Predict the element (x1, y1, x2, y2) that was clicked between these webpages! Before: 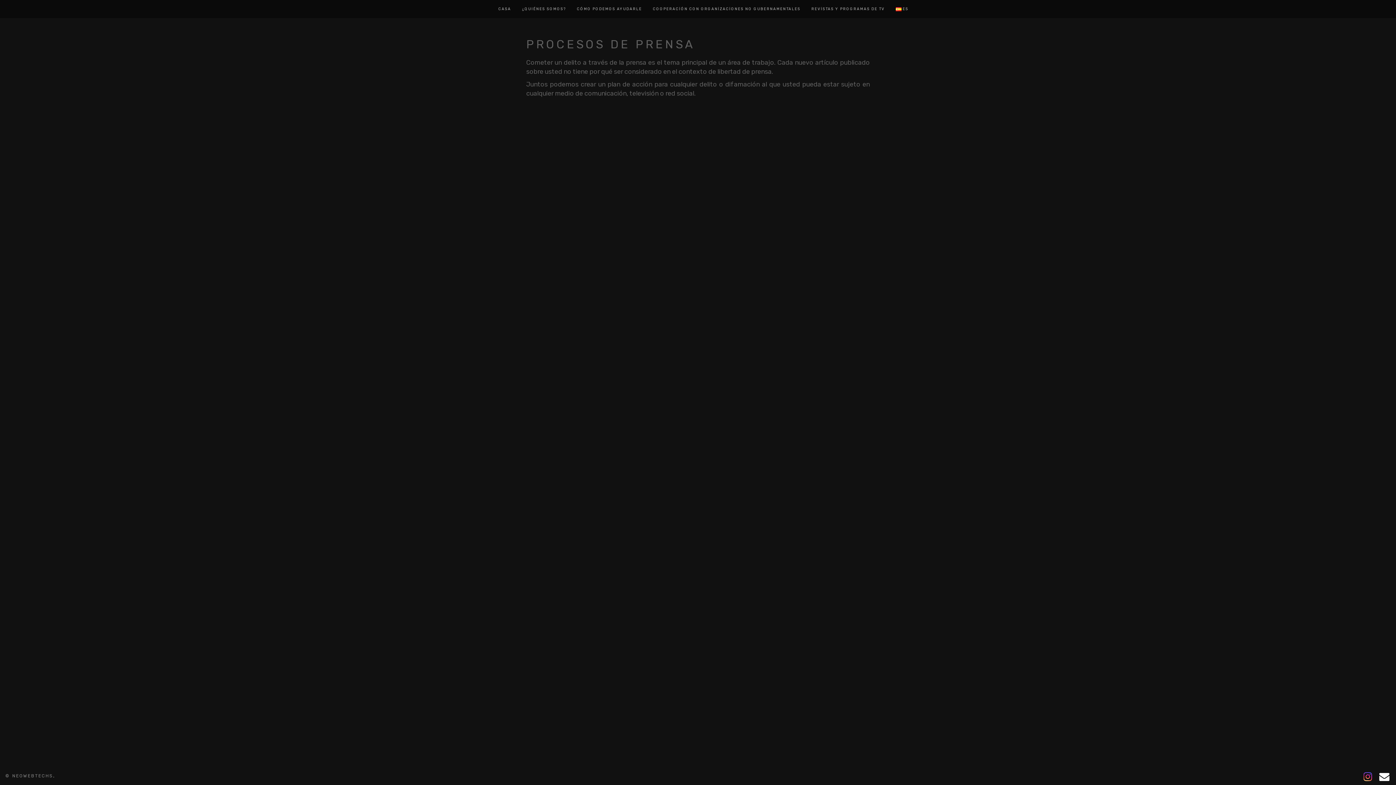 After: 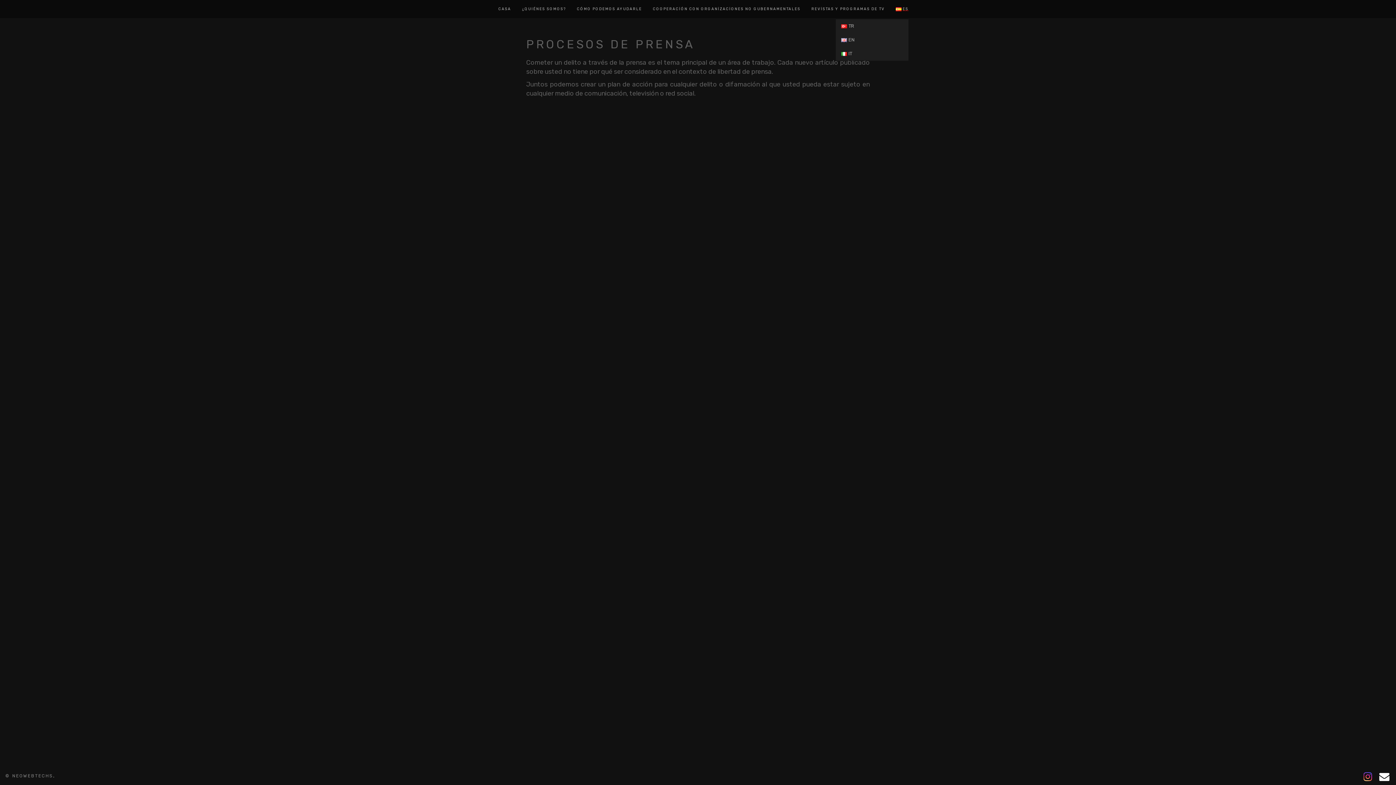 Action: bbox: (896, 0, 908, 19) label: ES